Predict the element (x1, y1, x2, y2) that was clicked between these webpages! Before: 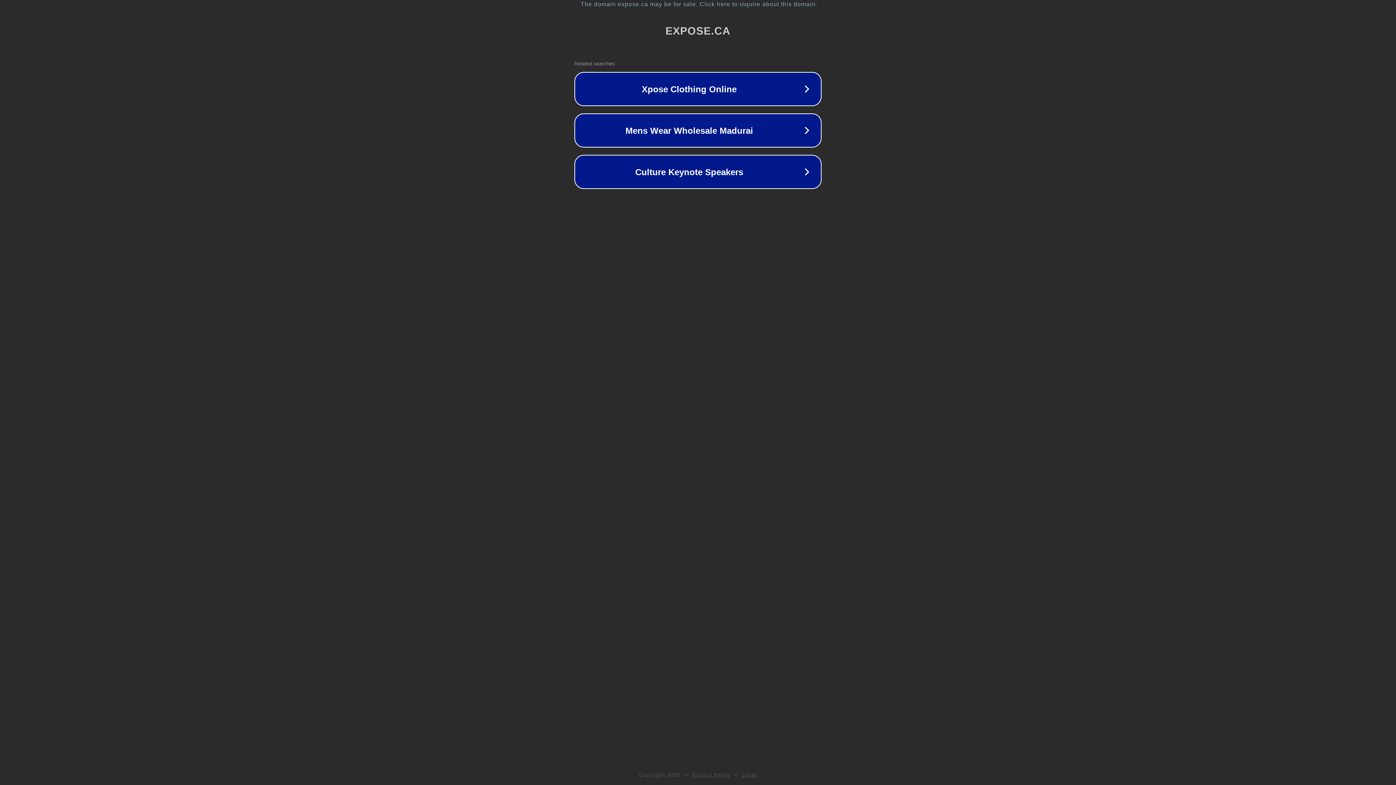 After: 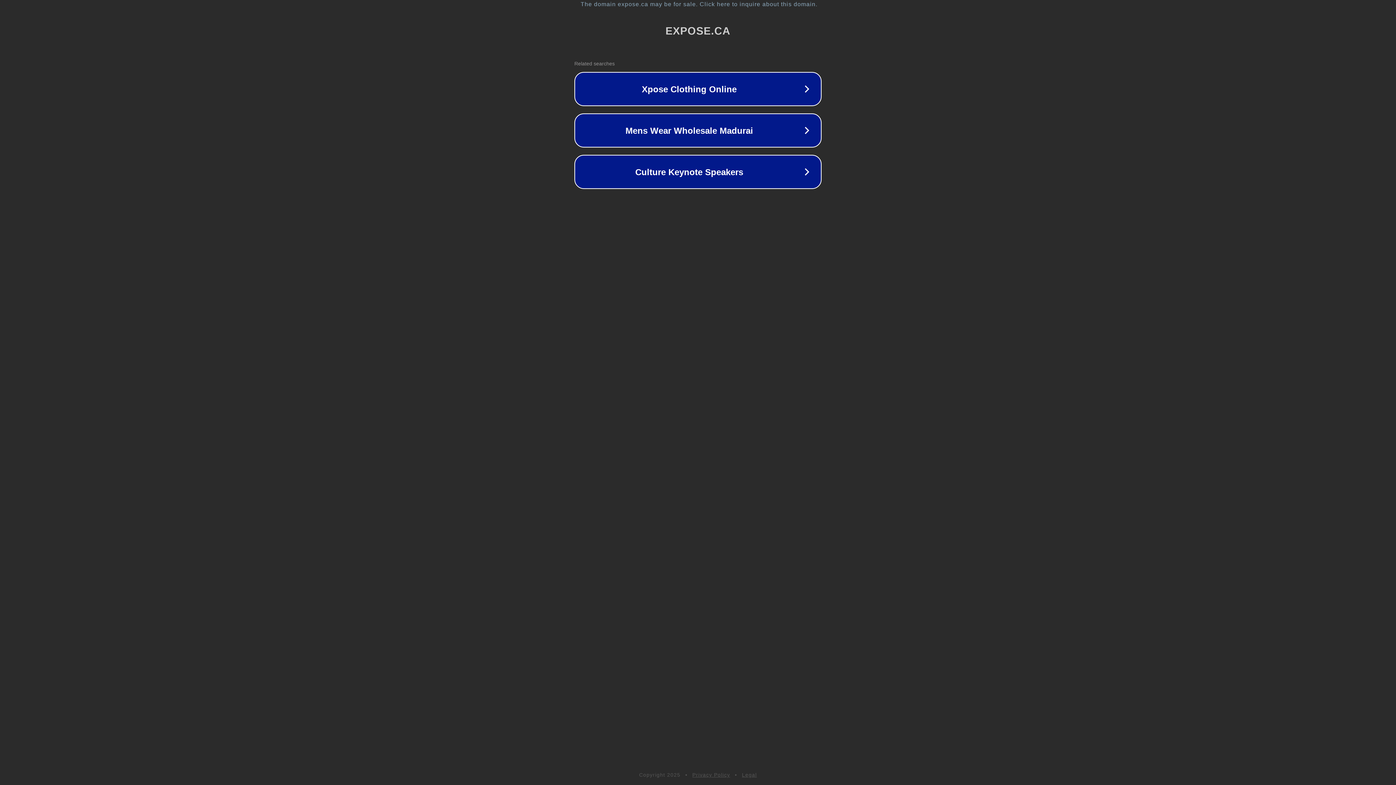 Action: bbox: (692, 772, 730, 778) label: Privacy Policy